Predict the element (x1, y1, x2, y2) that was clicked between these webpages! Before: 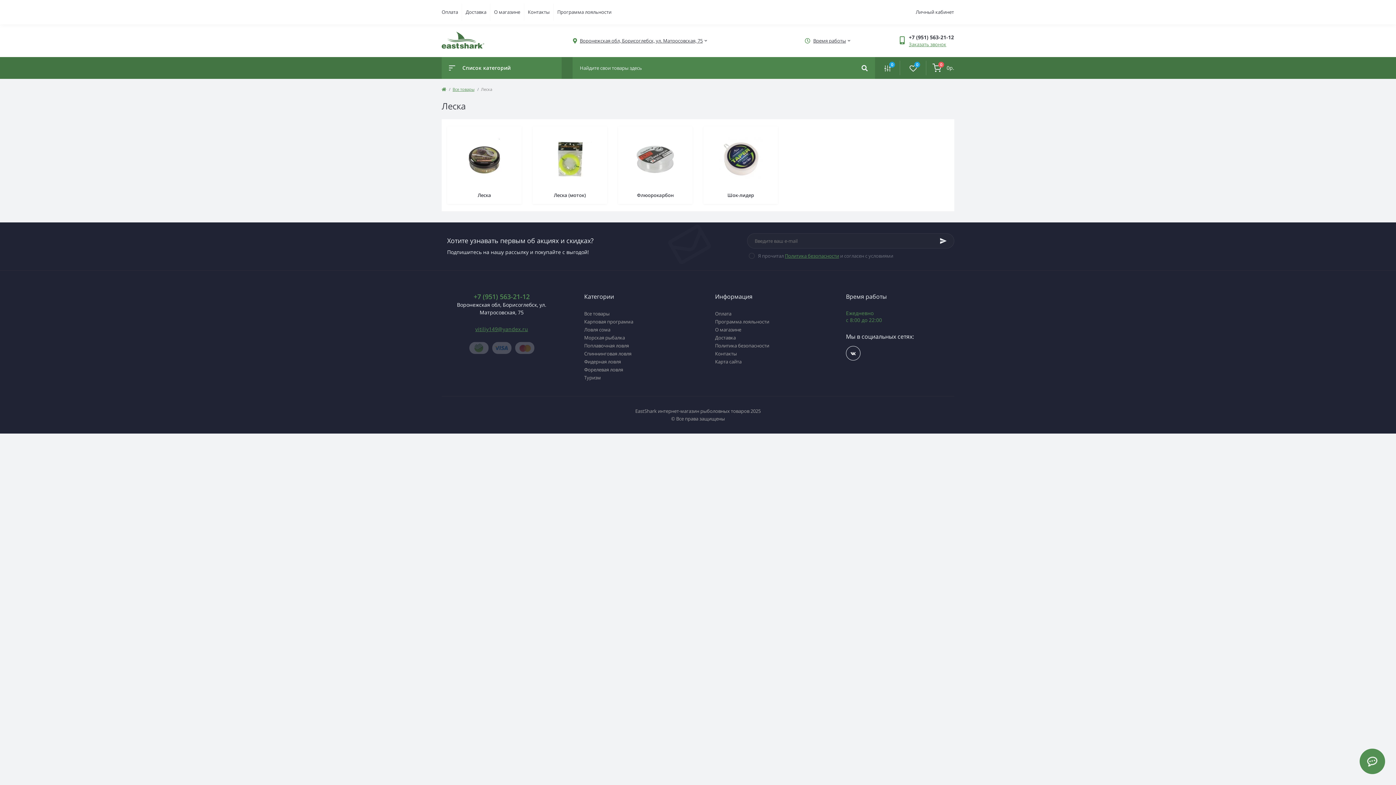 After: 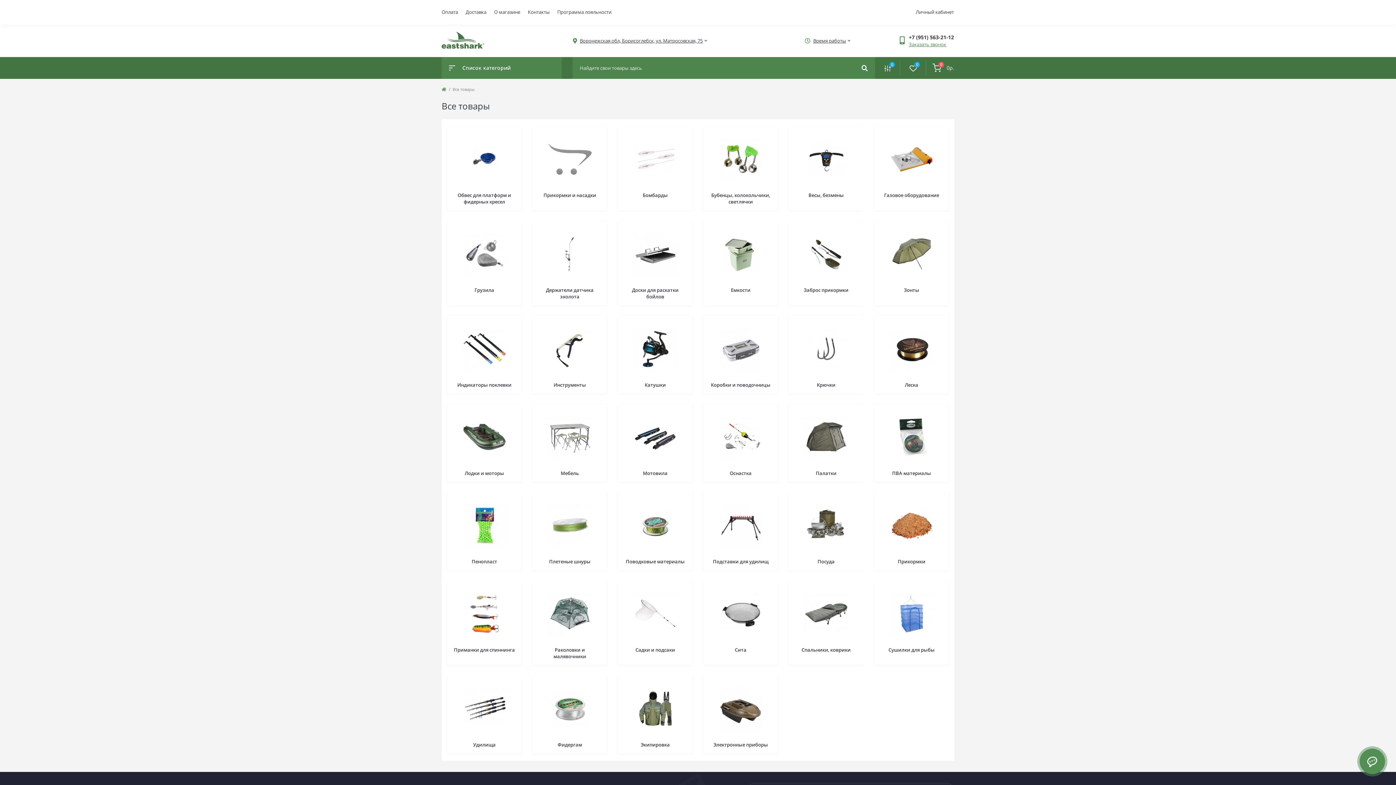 Action: label: Все товары bbox: (584, 310, 609, 317)